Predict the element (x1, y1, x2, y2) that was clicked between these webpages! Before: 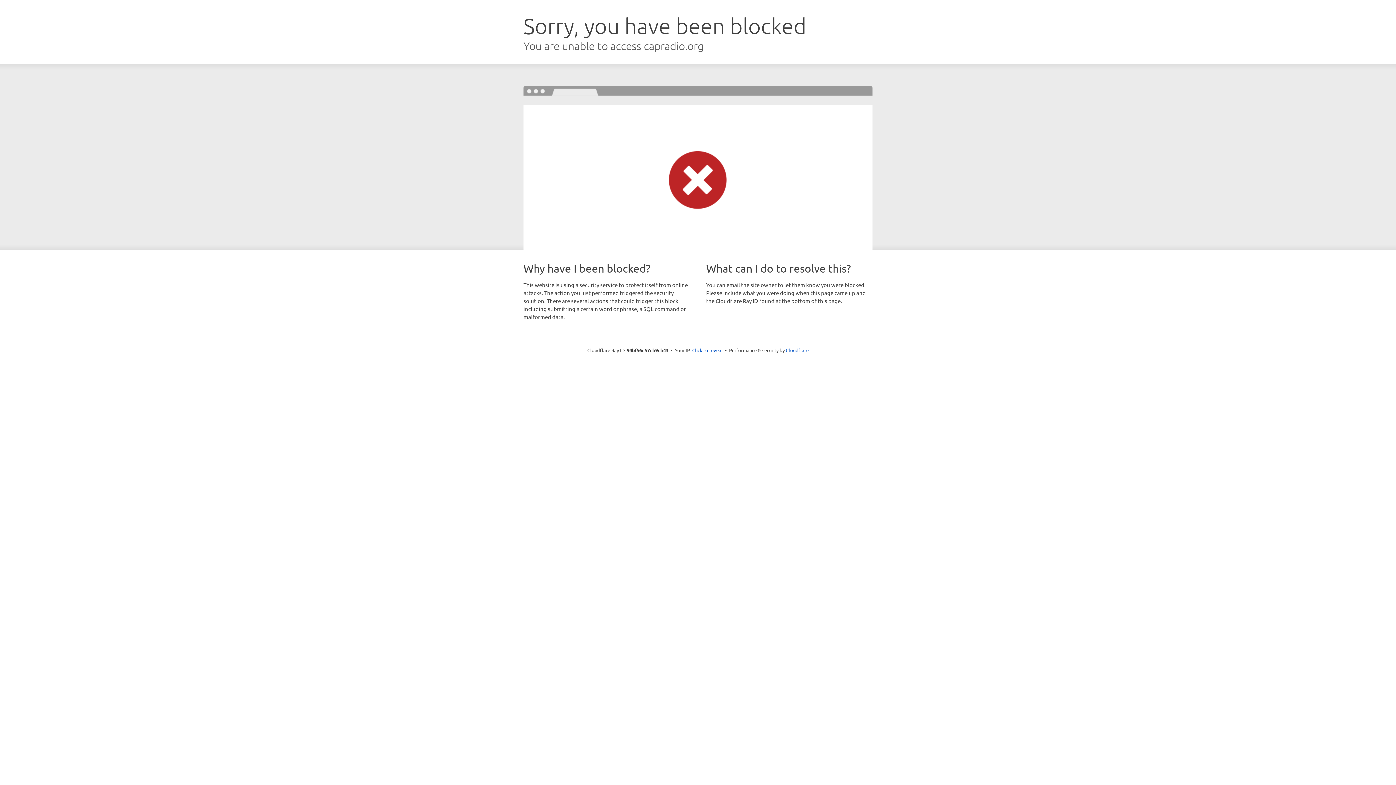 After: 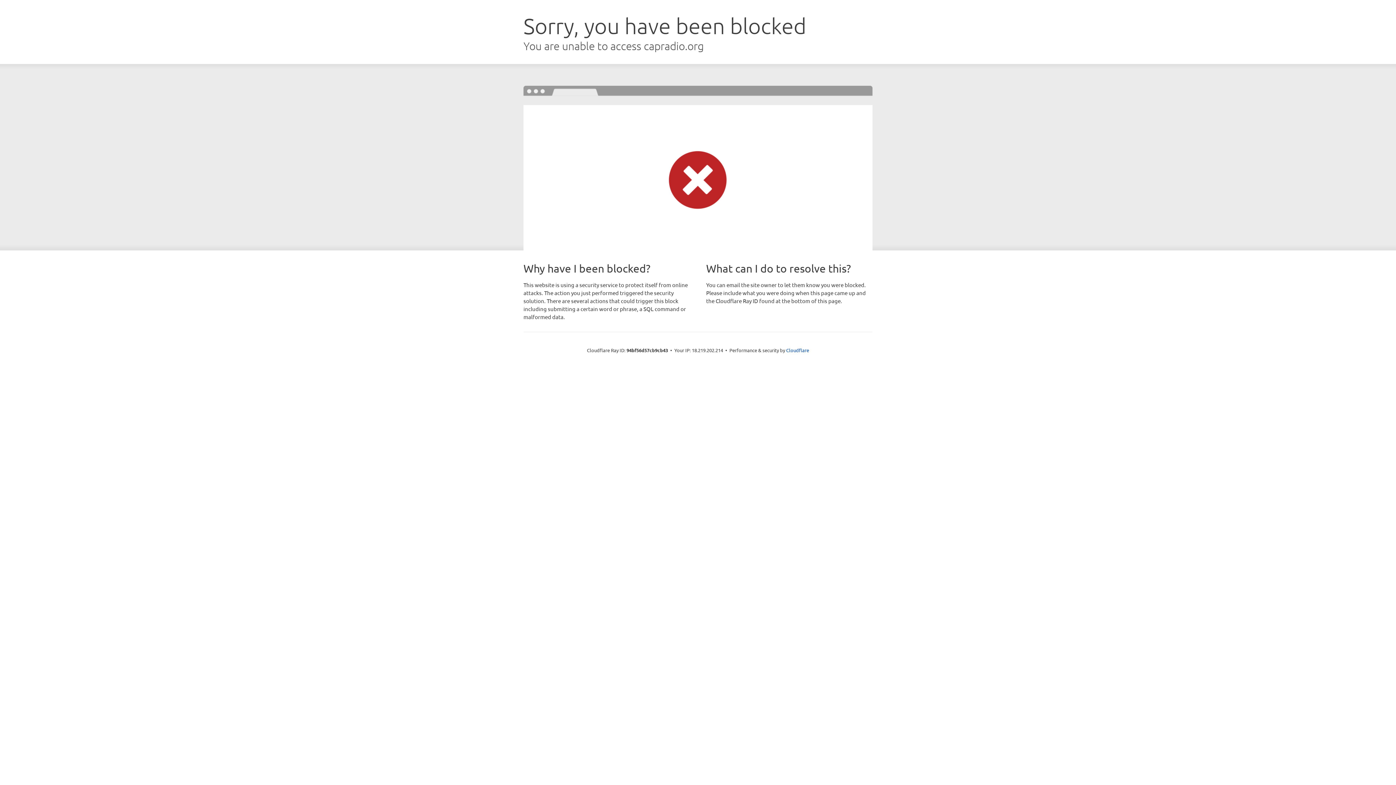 Action: bbox: (692, 346, 722, 353) label: Click to reveal